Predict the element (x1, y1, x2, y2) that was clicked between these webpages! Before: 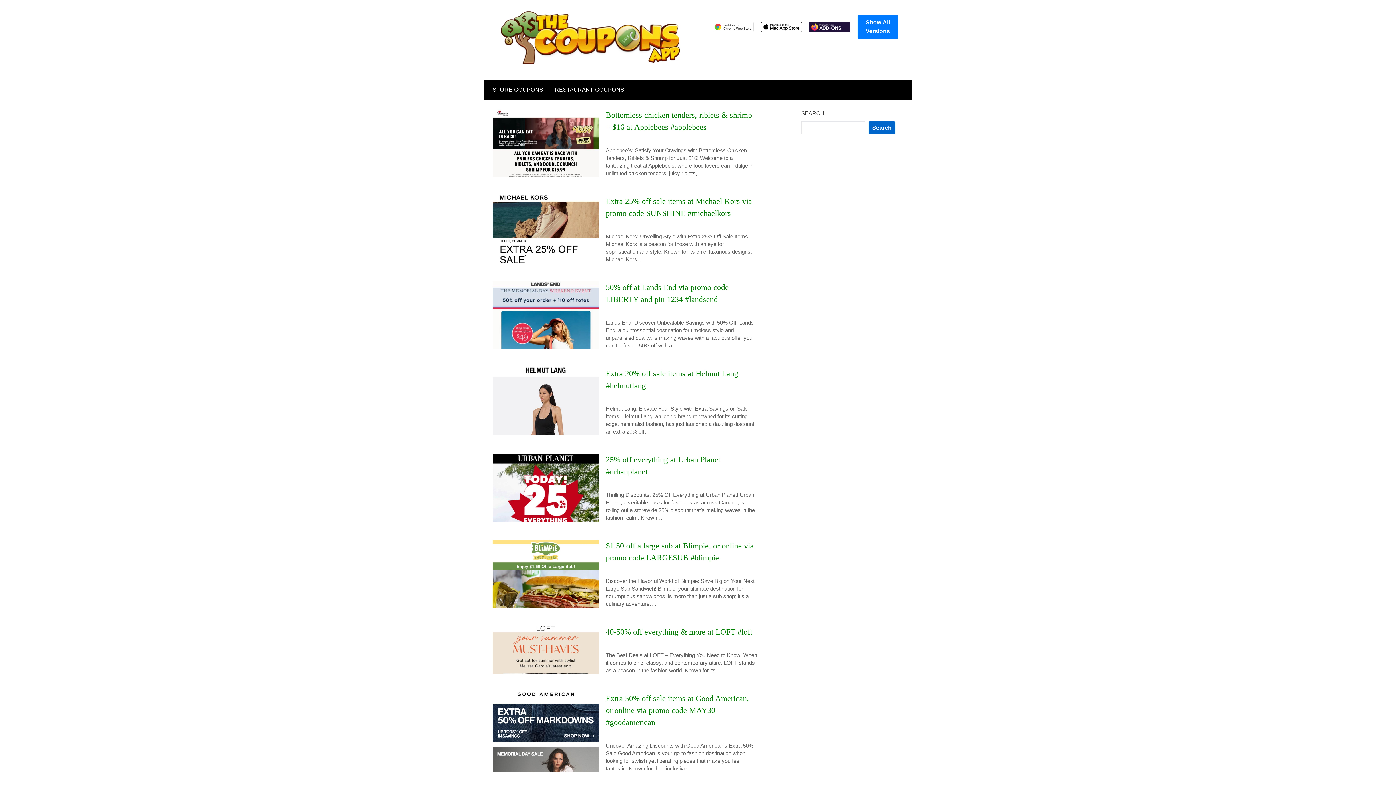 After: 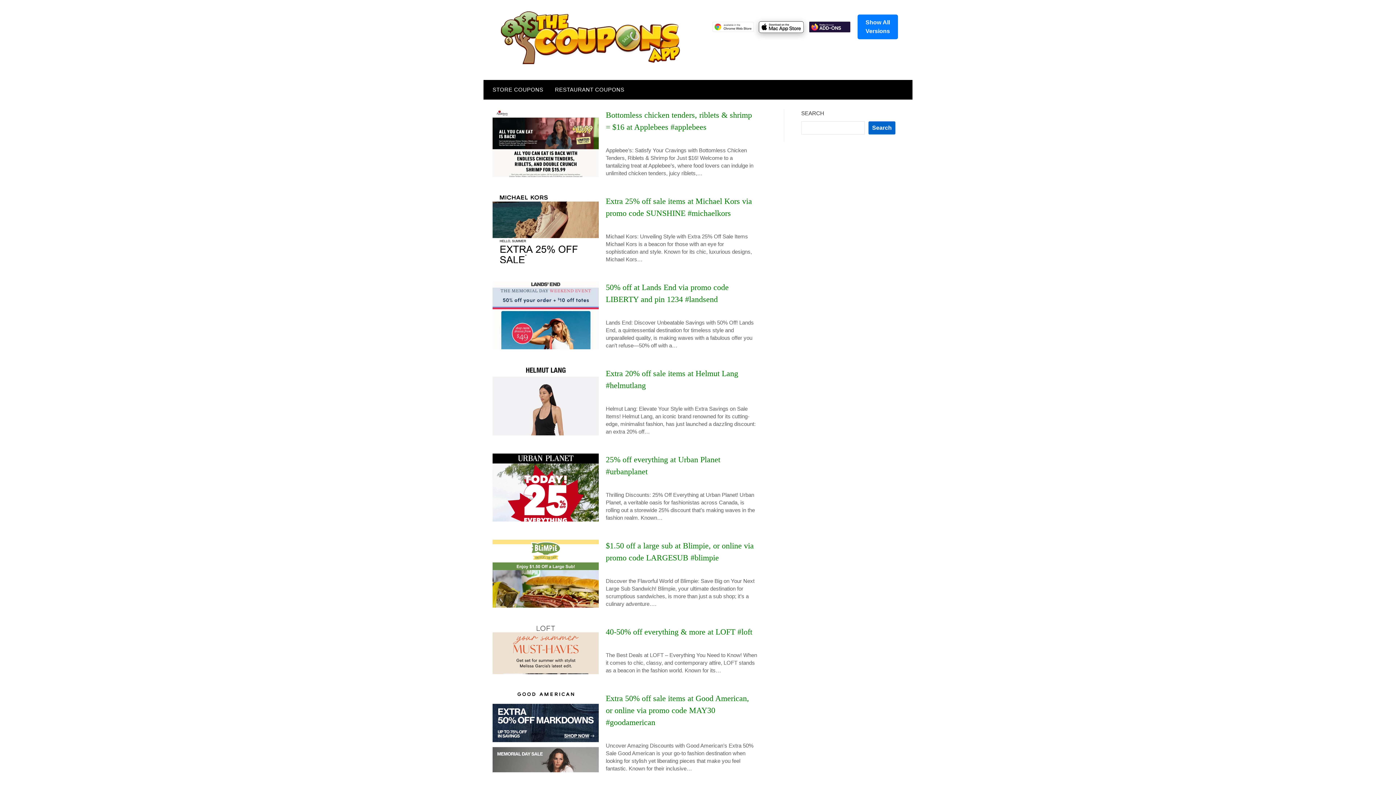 Action: bbox: (761, 21, 802, 32)